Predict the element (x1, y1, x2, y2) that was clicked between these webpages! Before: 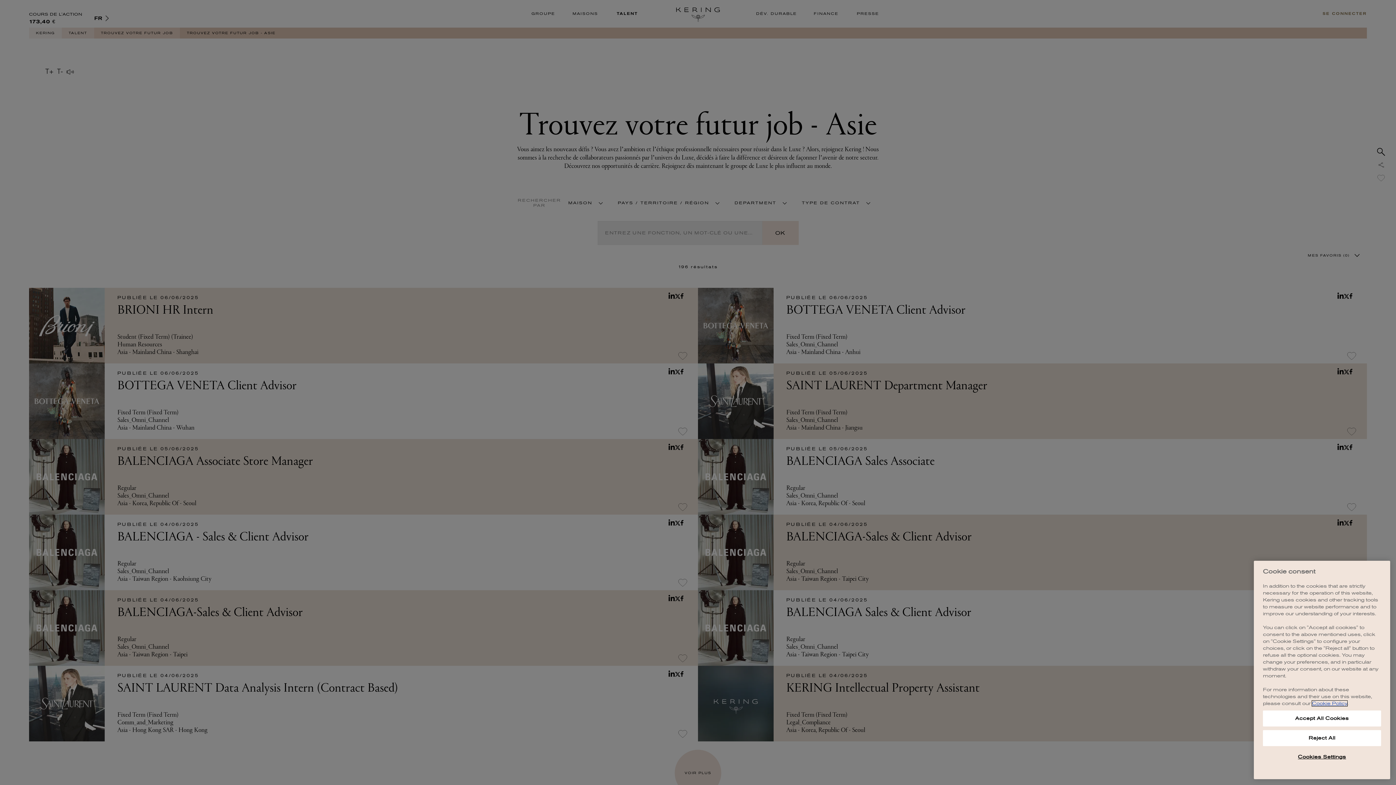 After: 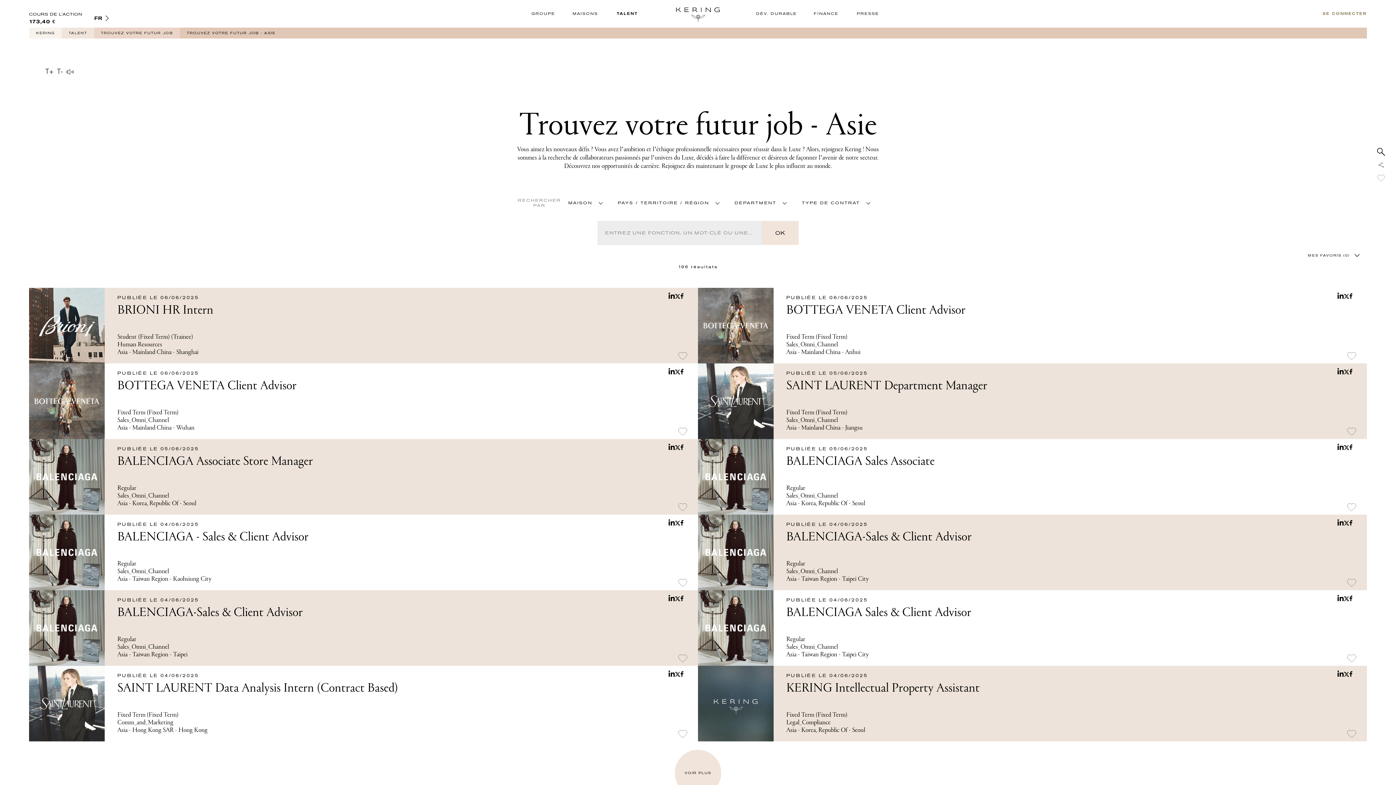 Action: bbox: (1263, 710, 1381, 726) label: Accept All Cookies